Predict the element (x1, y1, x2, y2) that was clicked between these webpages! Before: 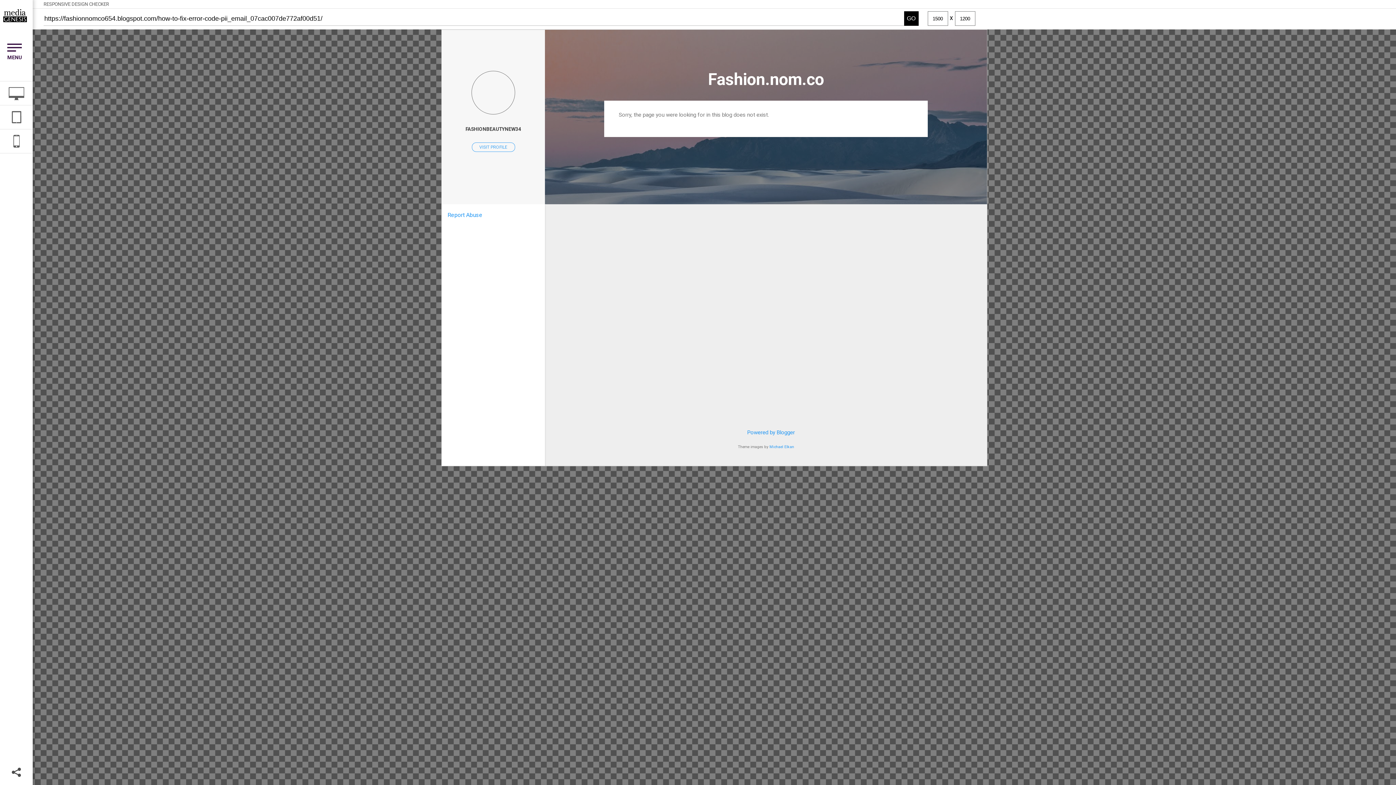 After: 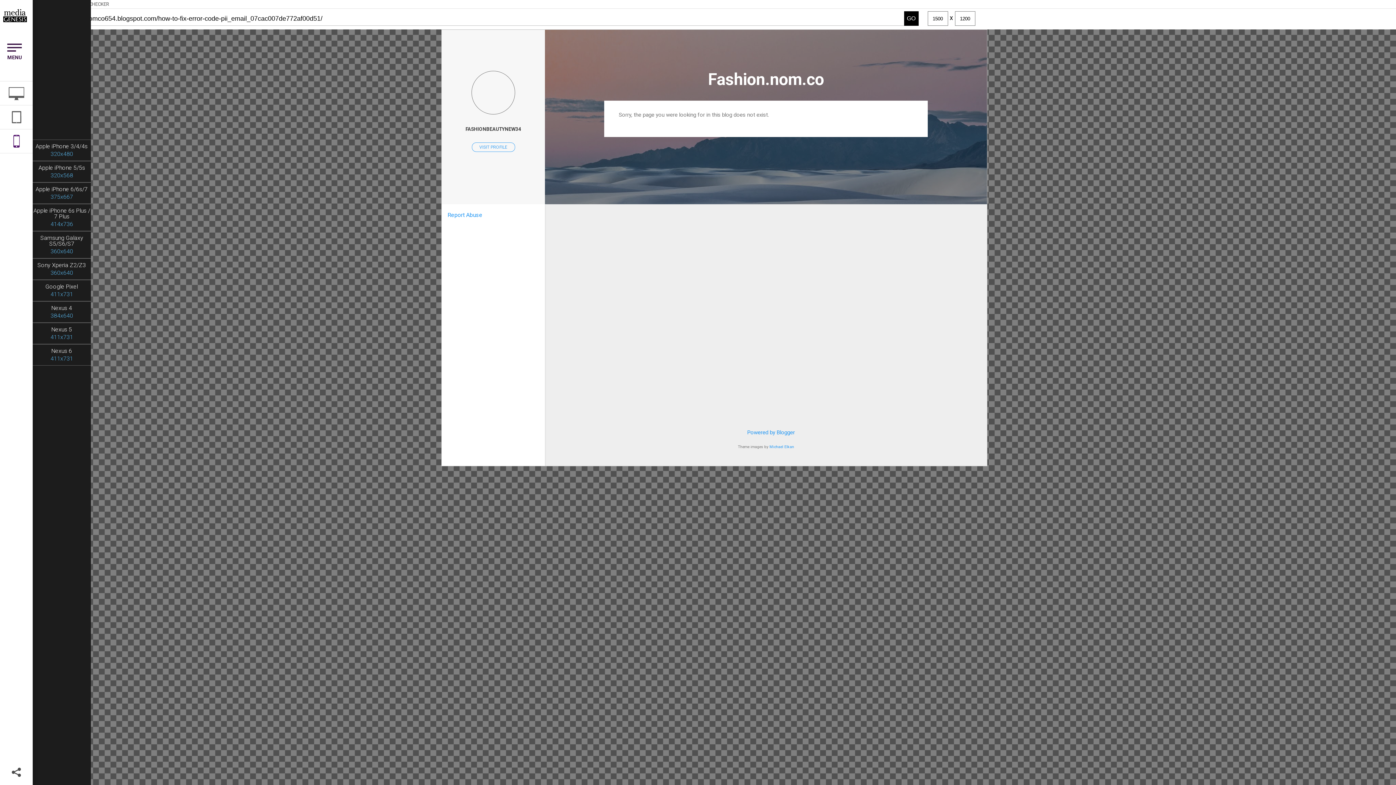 Action: bbox: (0, 129, 32, 152)